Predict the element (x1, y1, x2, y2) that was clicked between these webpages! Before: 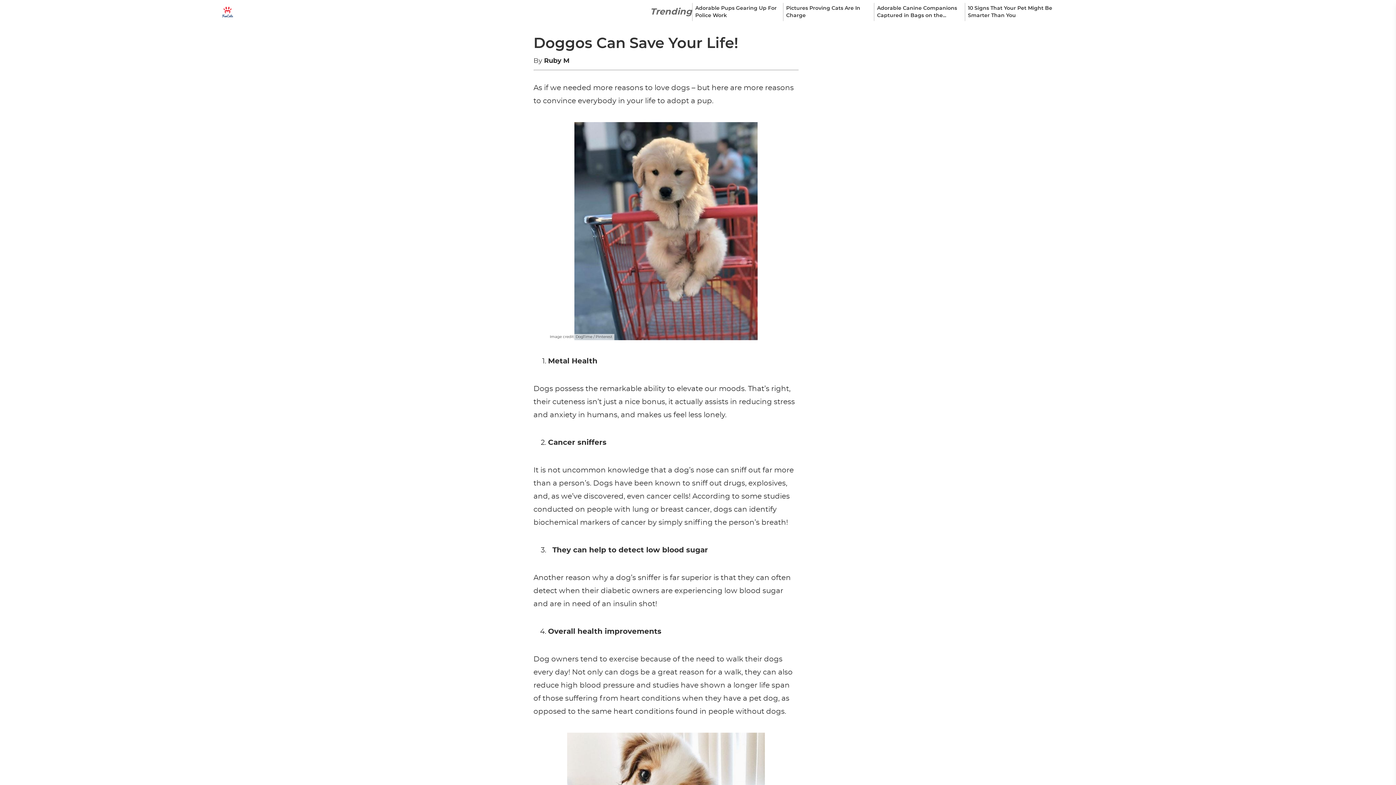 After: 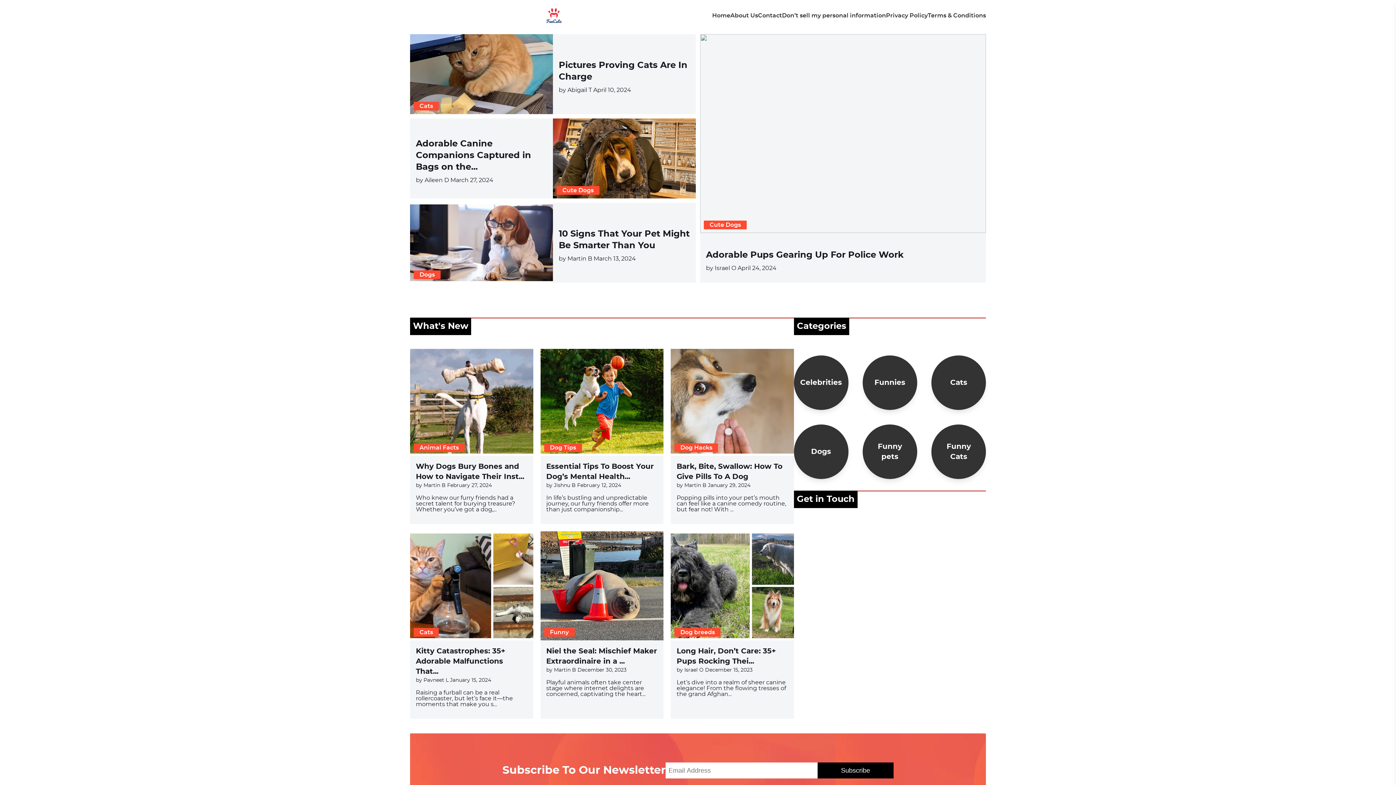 Action: bbox: (72, 2, 382, 21)